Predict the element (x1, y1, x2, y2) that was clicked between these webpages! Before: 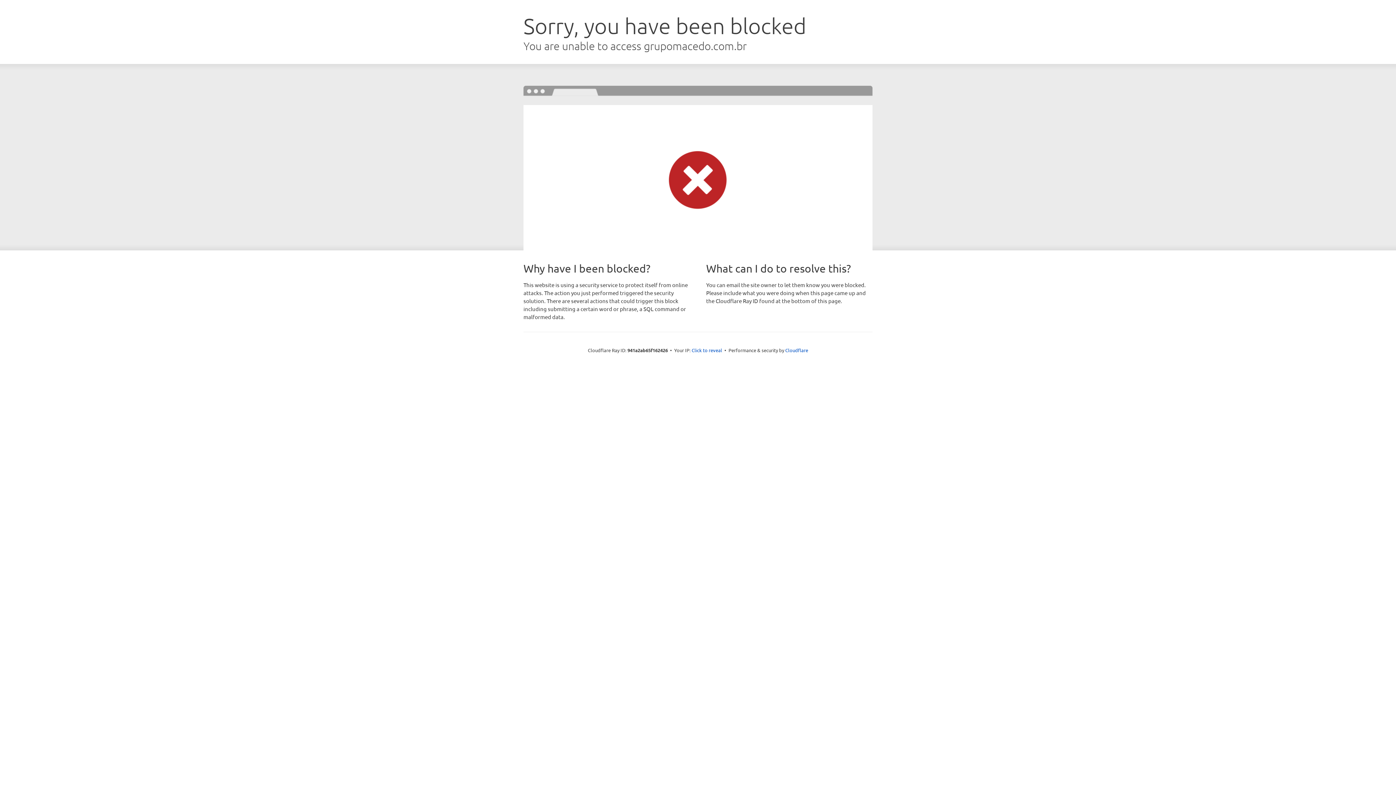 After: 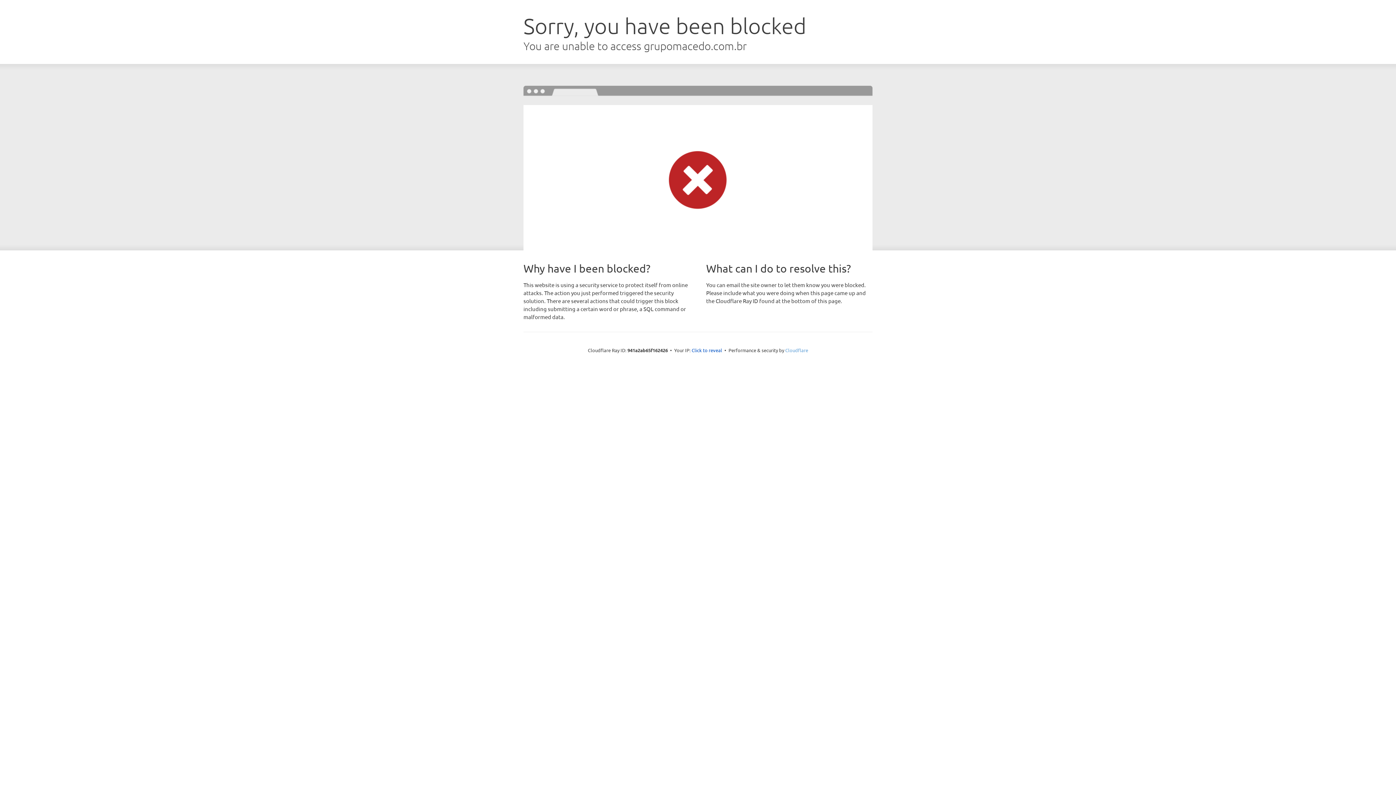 Action: label: Cloudflare bbox: (785, 347, 808, 353)